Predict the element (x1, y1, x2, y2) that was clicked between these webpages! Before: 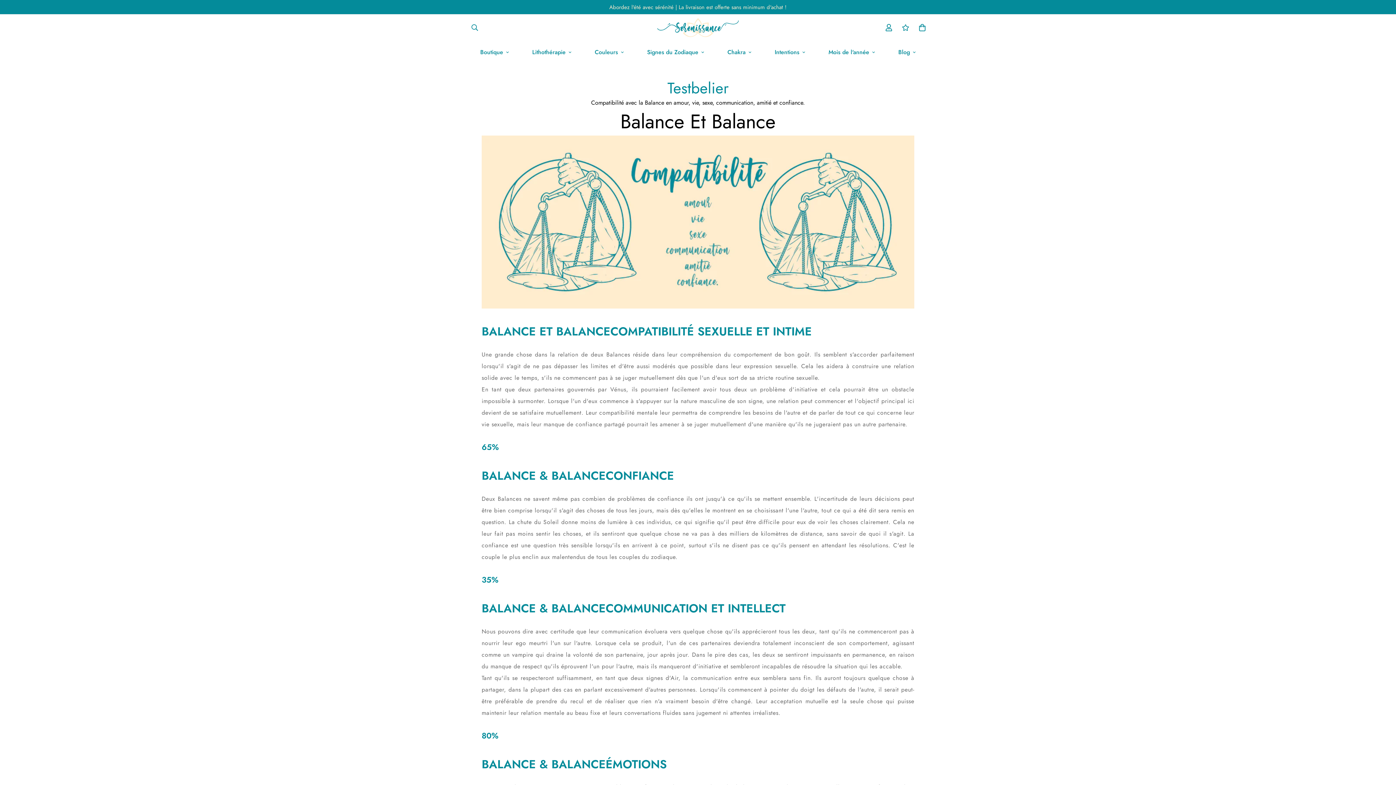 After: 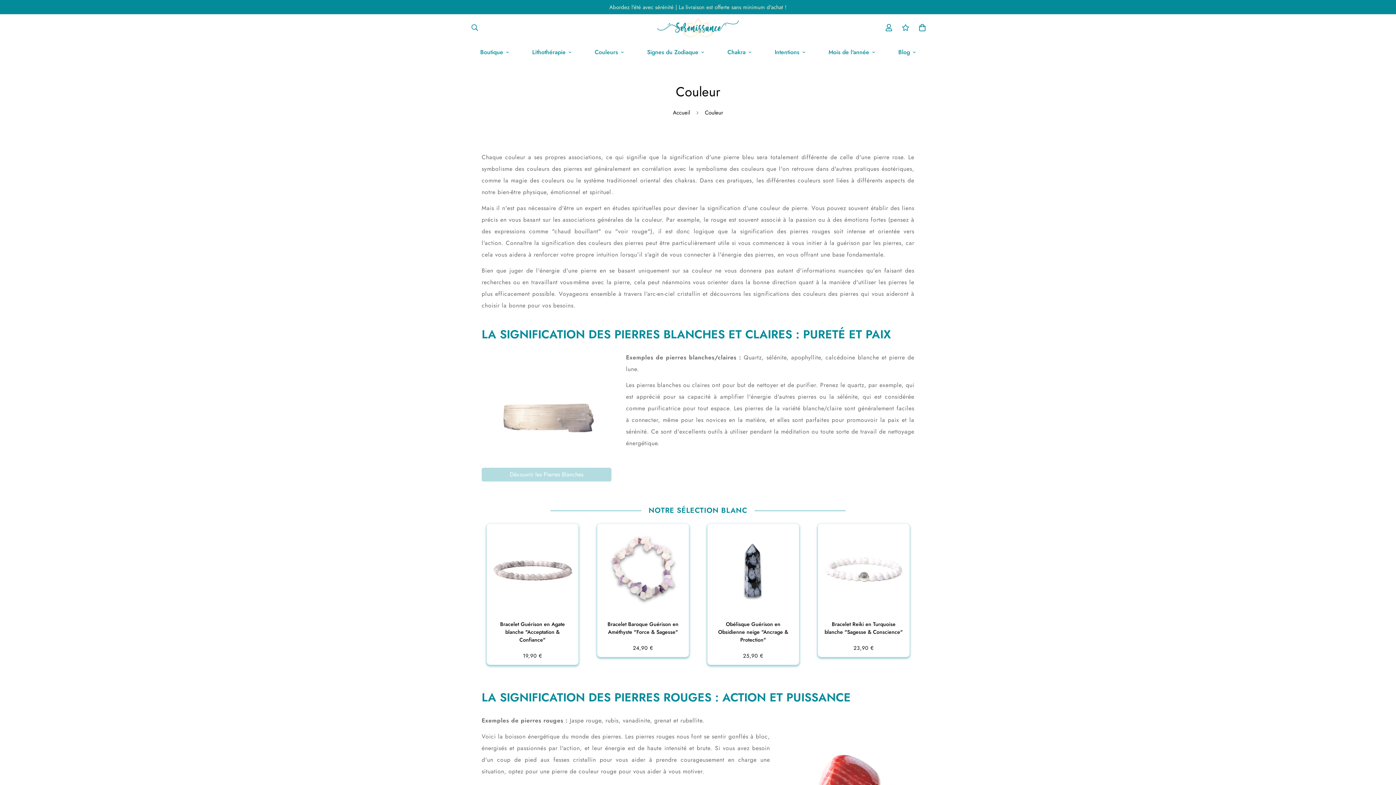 Action: bbox: (583, 40, 635, 63) label: Couleurs